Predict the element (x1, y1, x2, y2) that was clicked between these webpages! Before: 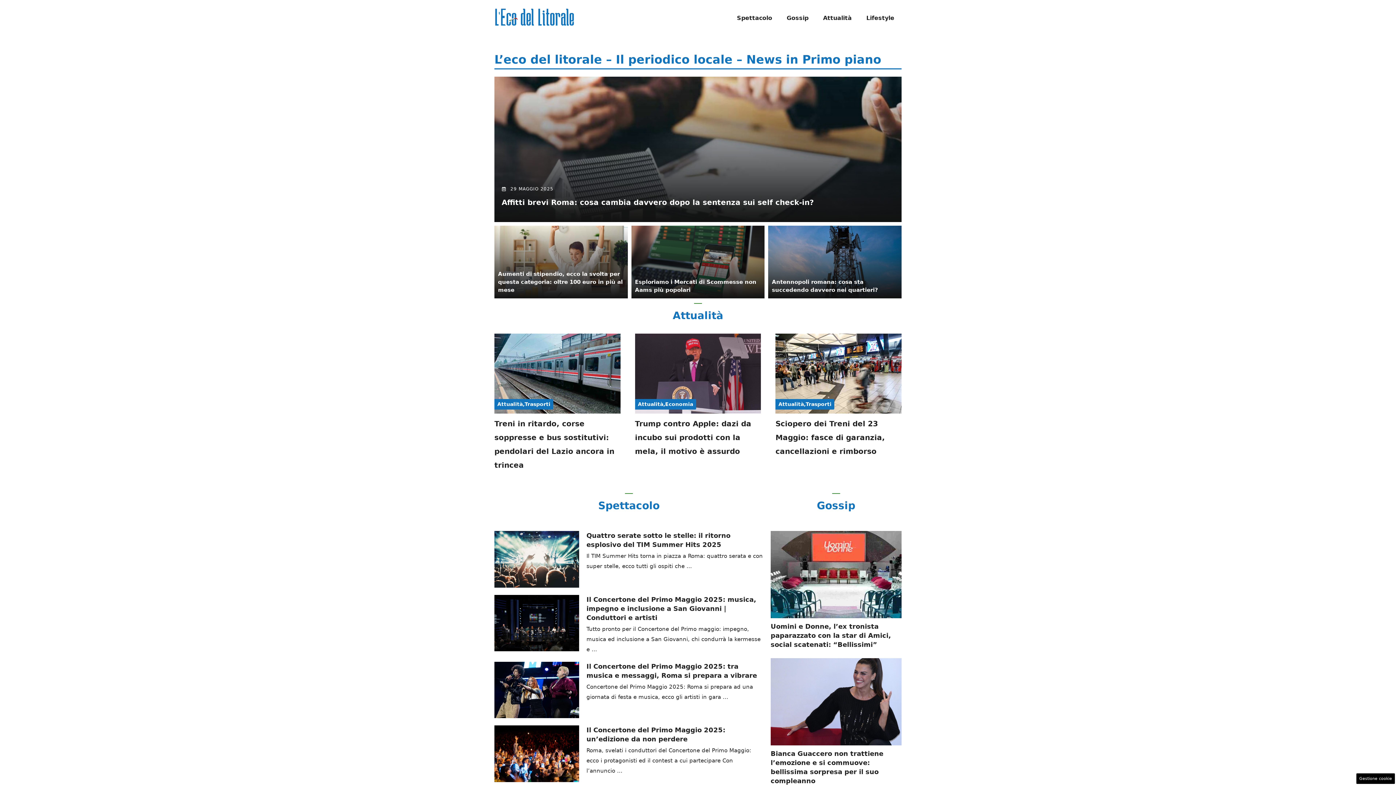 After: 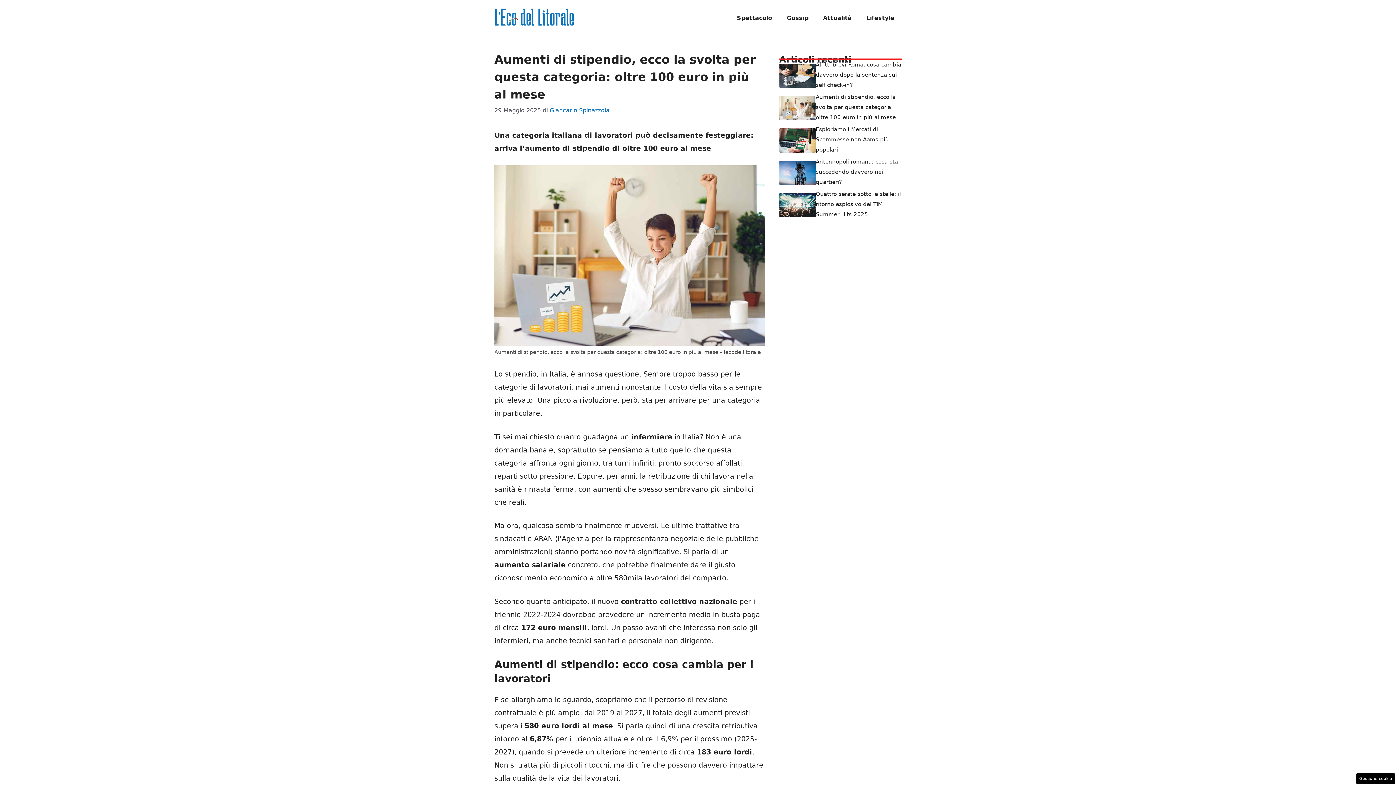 Action: bbox: (494, 225, 627, 298)